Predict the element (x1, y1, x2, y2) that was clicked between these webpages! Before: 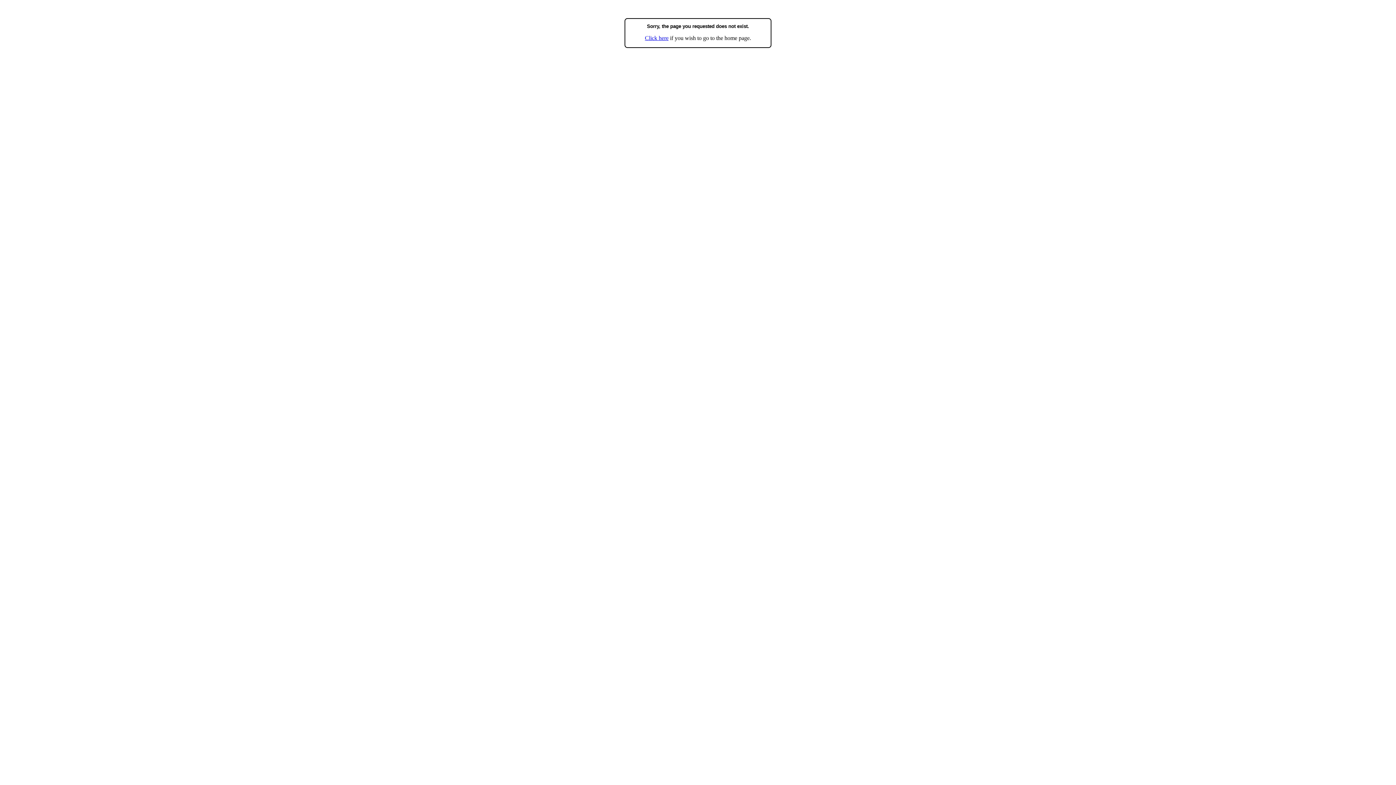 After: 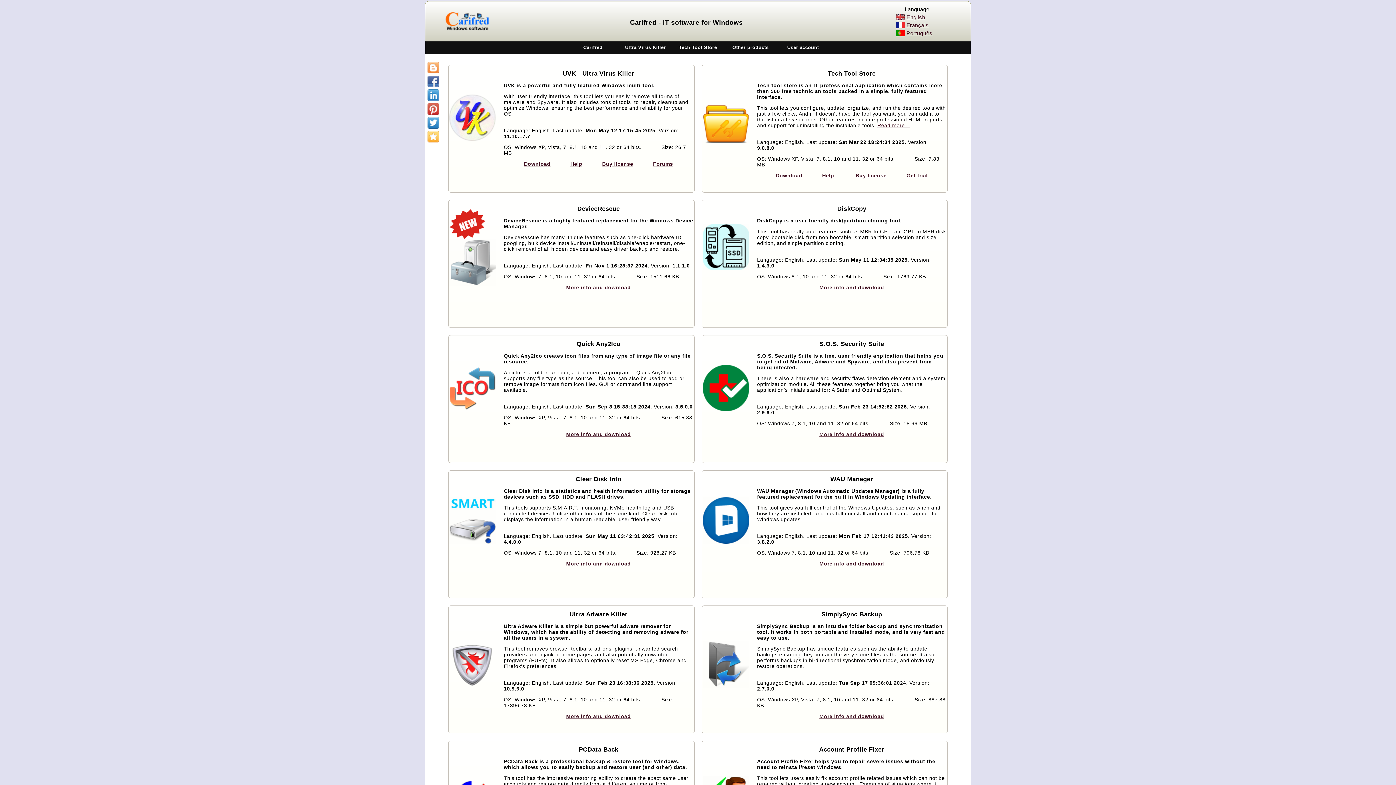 Action: bbox: (645, 35, 668, 41) label: Click here